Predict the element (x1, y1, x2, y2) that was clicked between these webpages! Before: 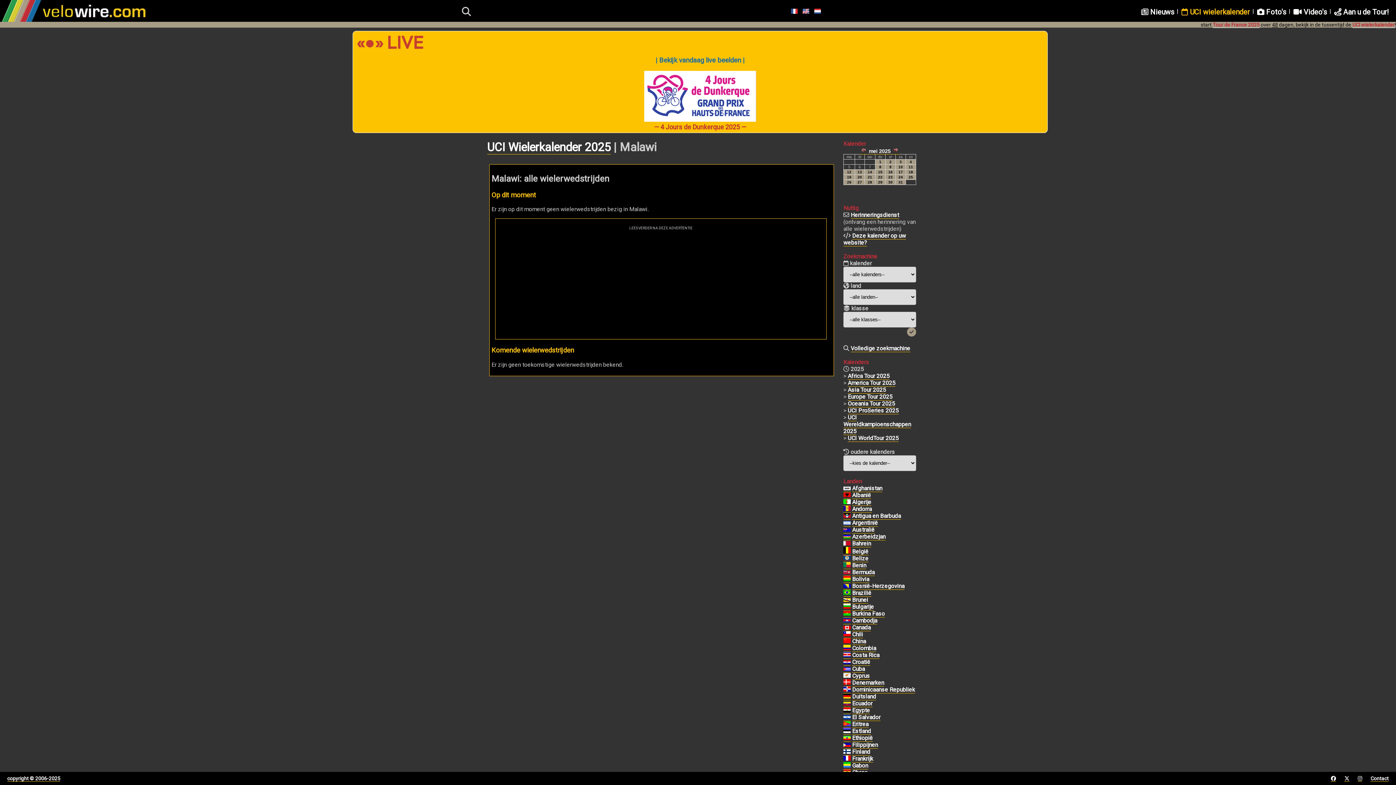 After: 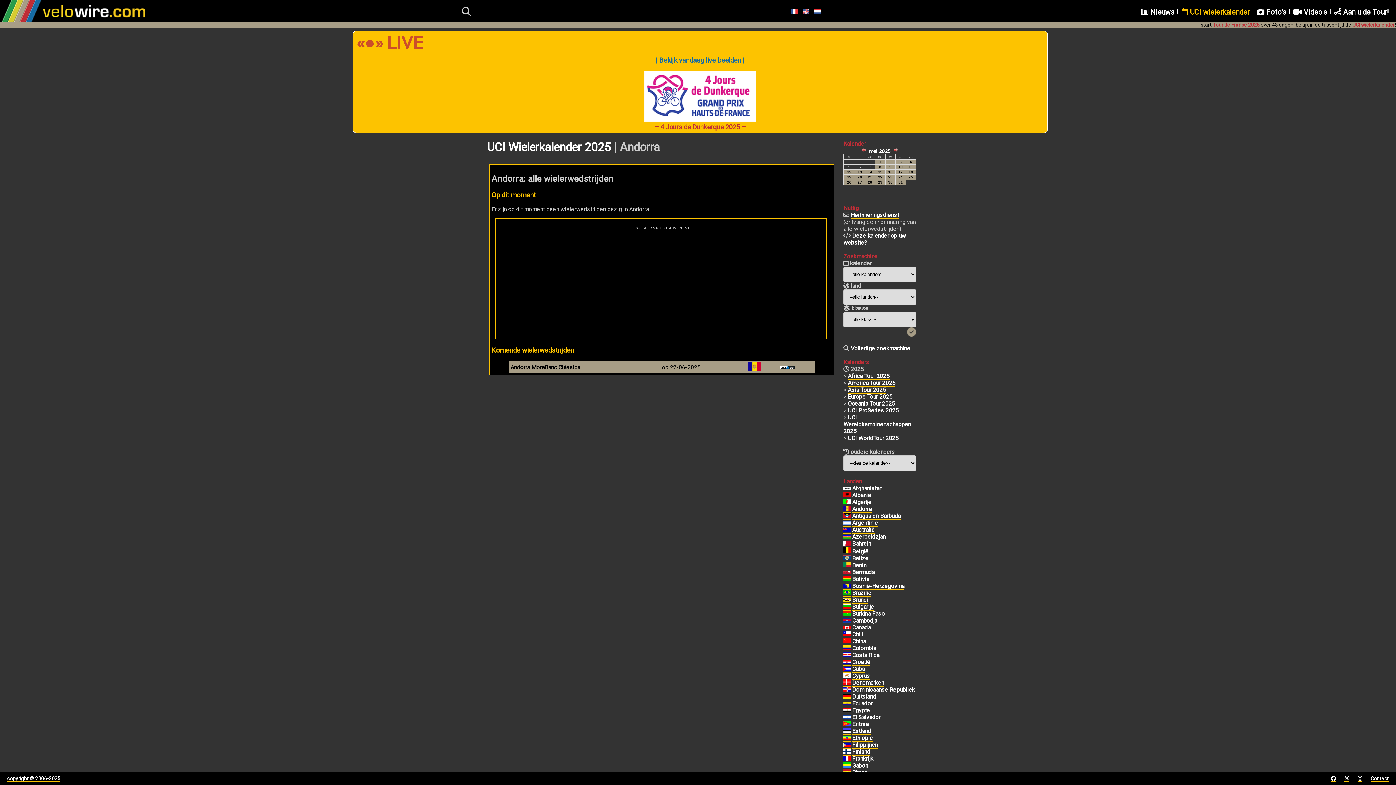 Action: bbox: (843, 505, 850, 513)